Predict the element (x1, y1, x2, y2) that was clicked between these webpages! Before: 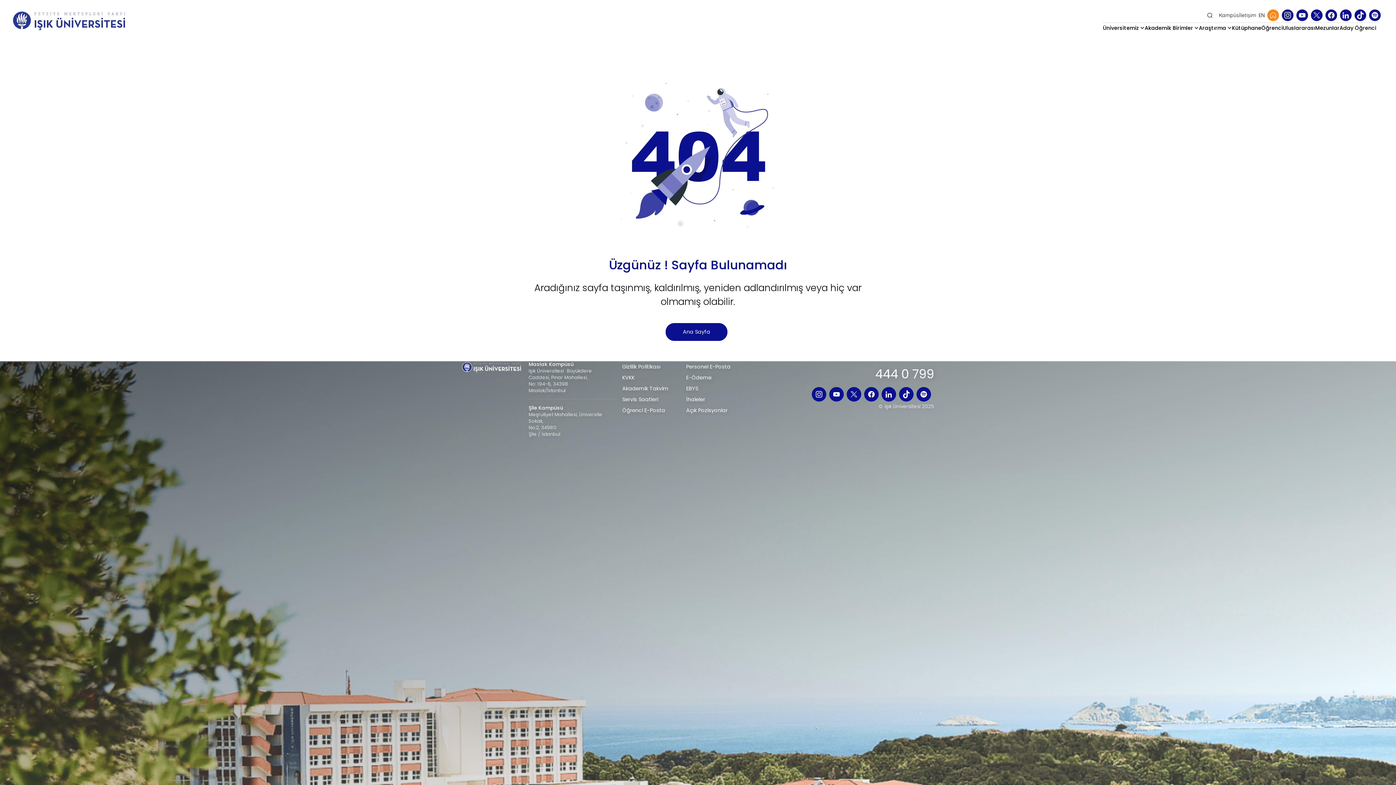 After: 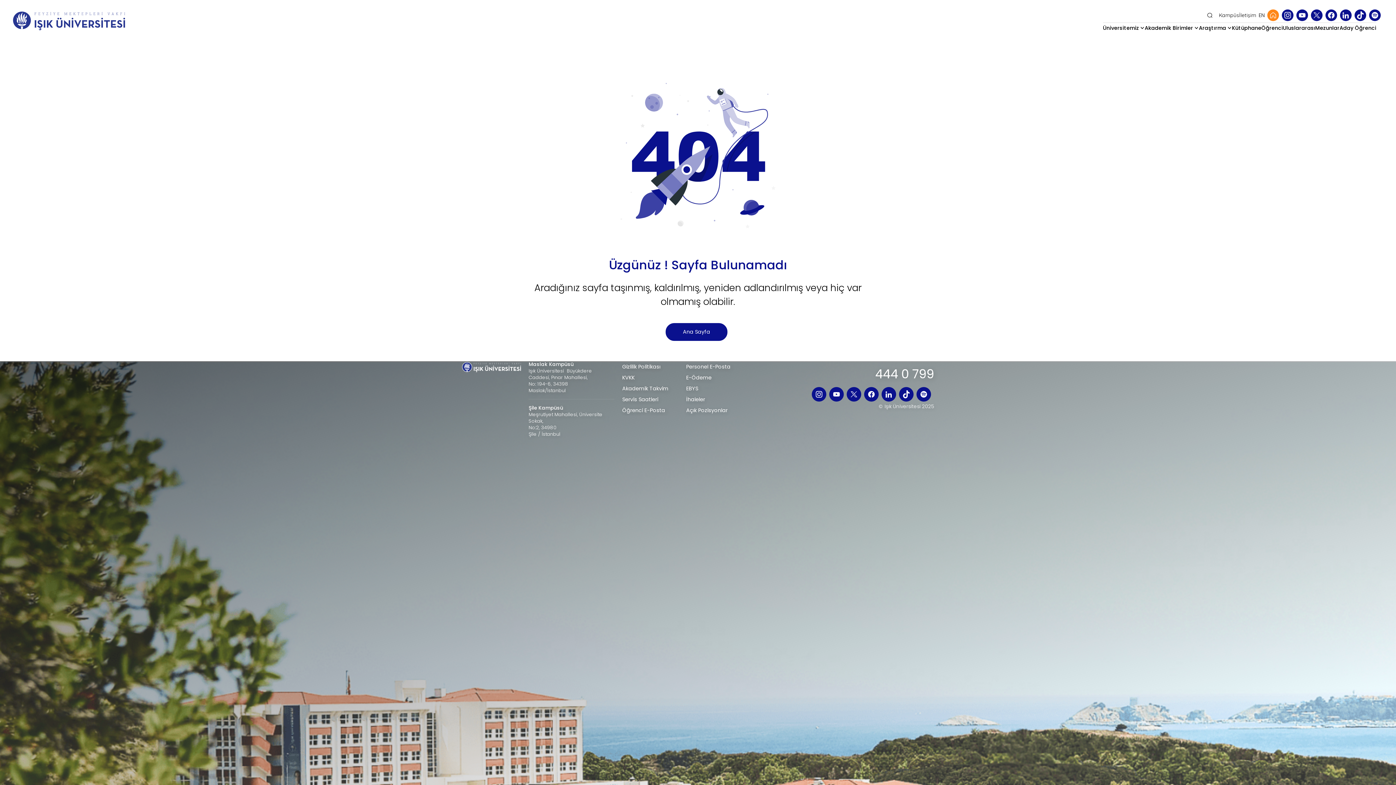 Action: label: Öğrenci E-Posta bbox: (622, 406, 665, 414)